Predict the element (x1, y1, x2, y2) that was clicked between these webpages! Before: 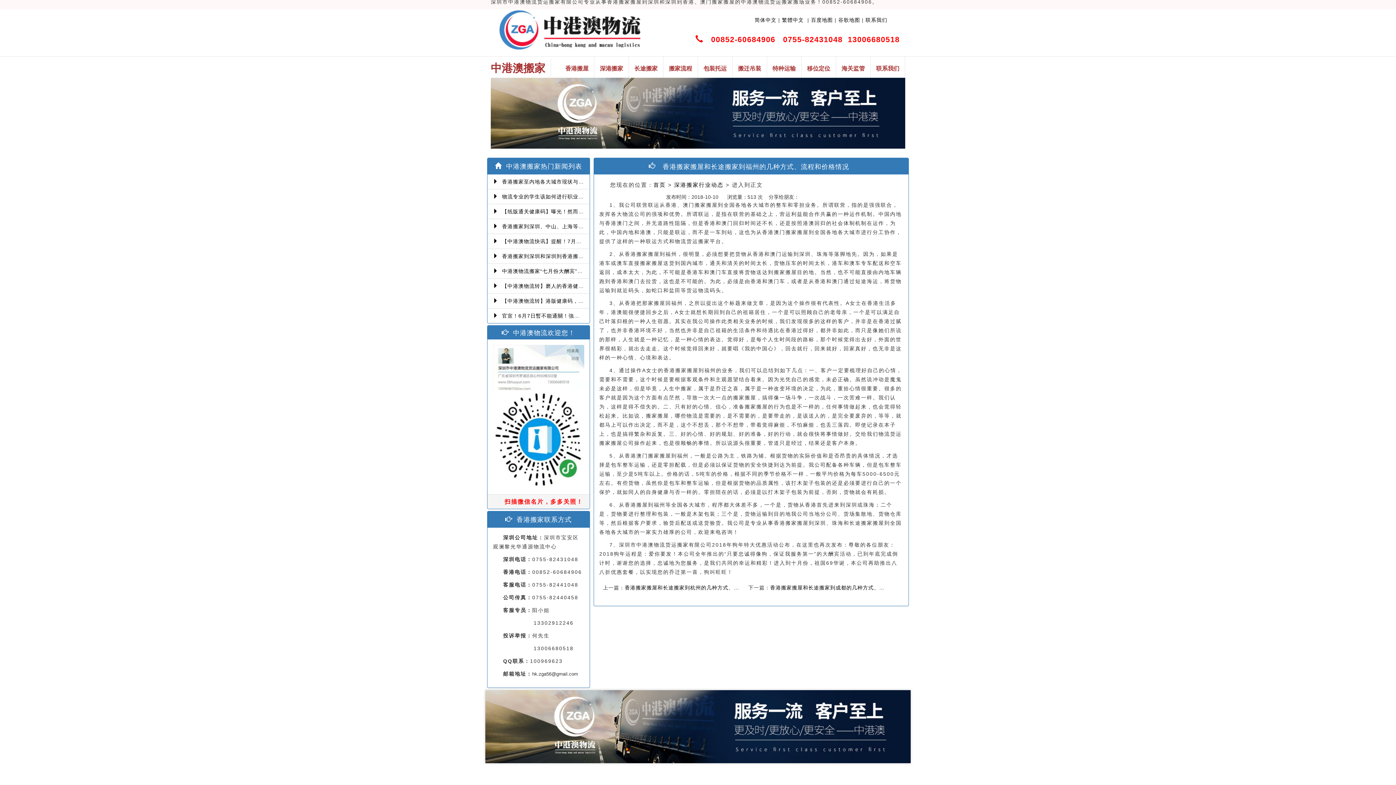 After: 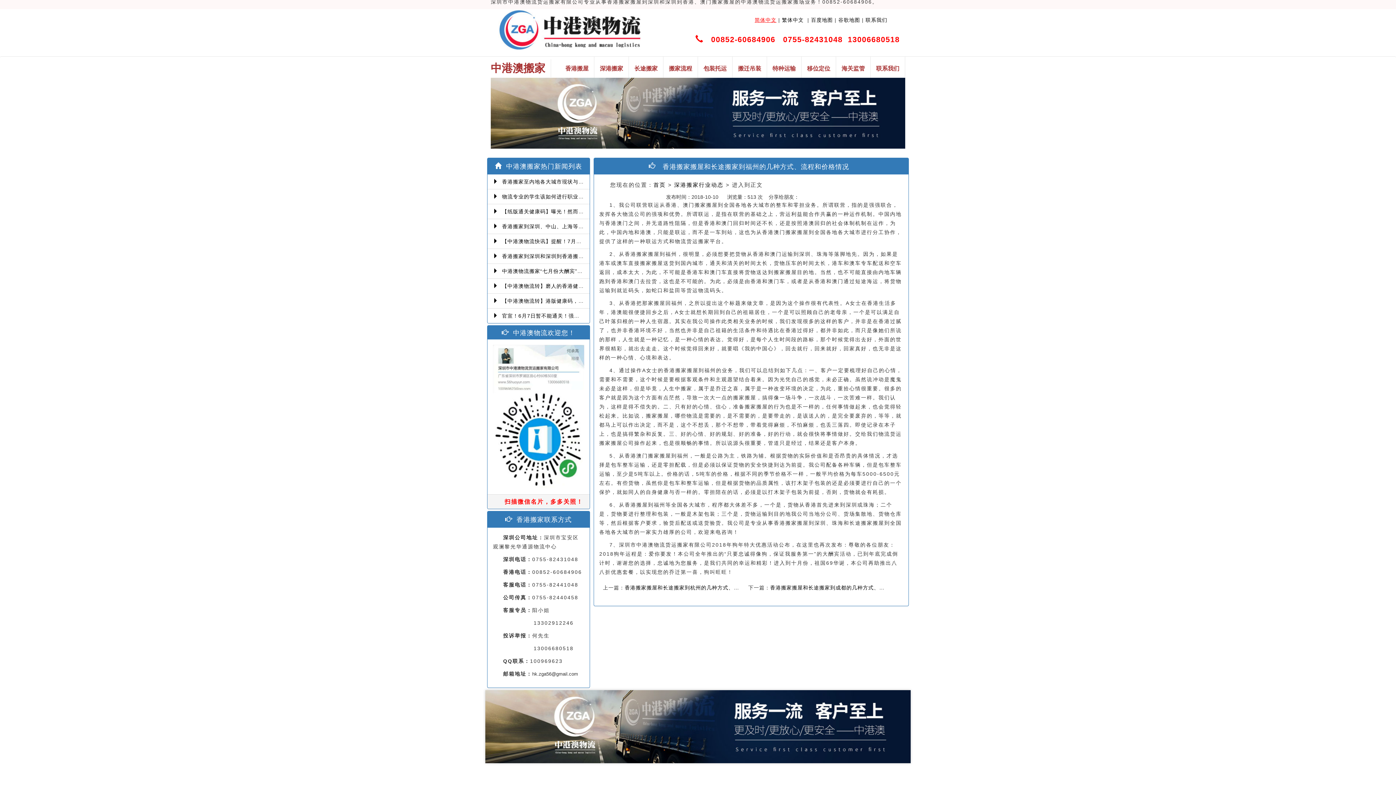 Action: bbox: (754, 17, 776, 22) label: 简体中文